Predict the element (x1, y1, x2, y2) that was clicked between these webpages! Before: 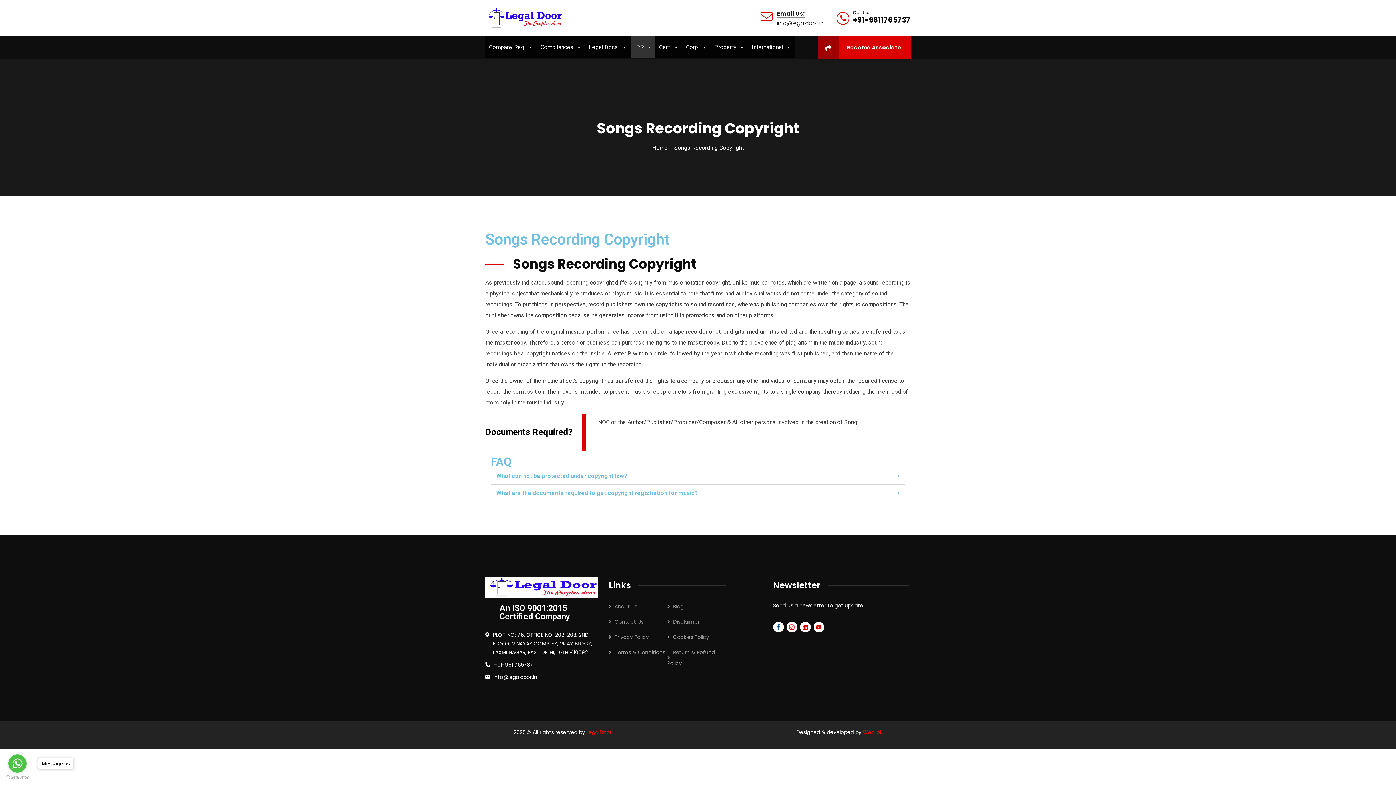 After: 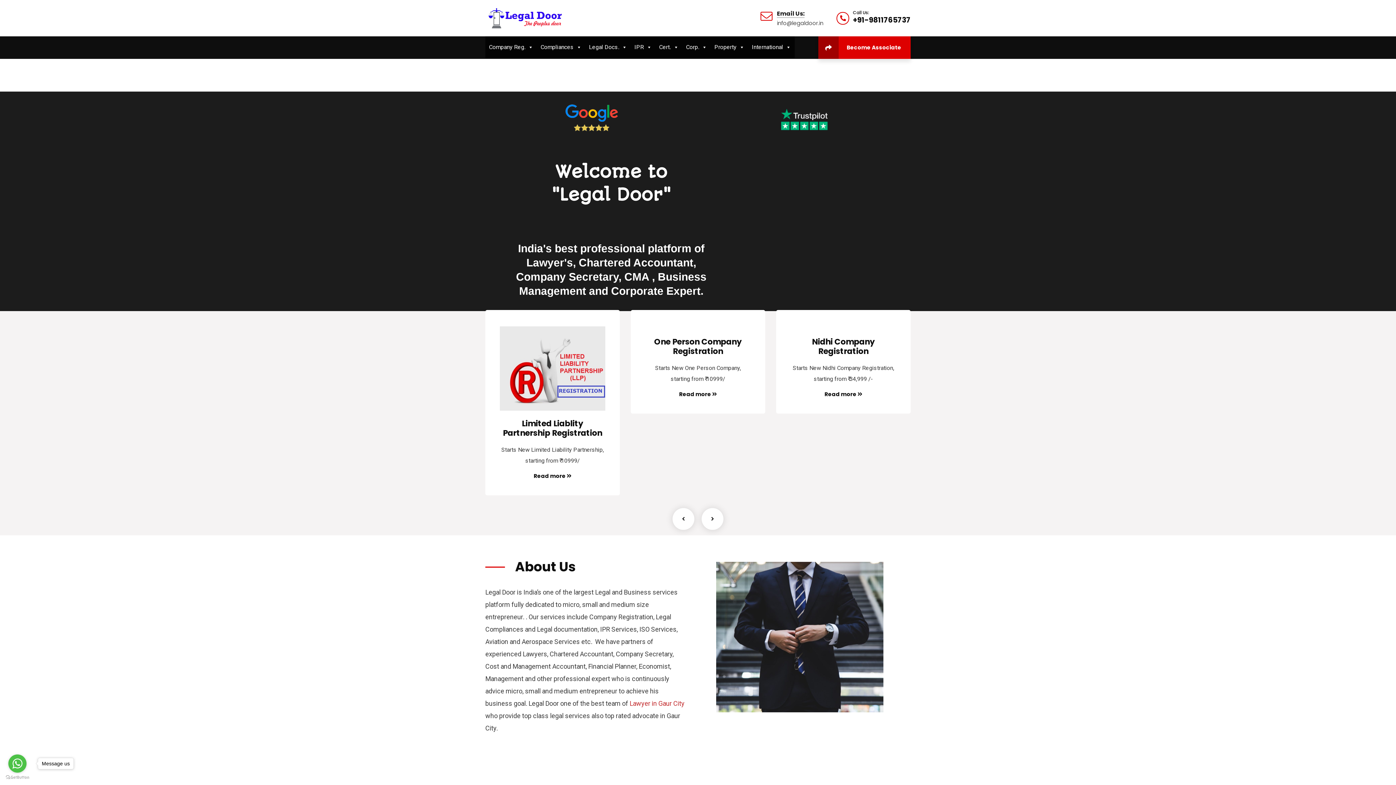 Action: bbox: (586, 729, 616, 736) label: LegalDoor   